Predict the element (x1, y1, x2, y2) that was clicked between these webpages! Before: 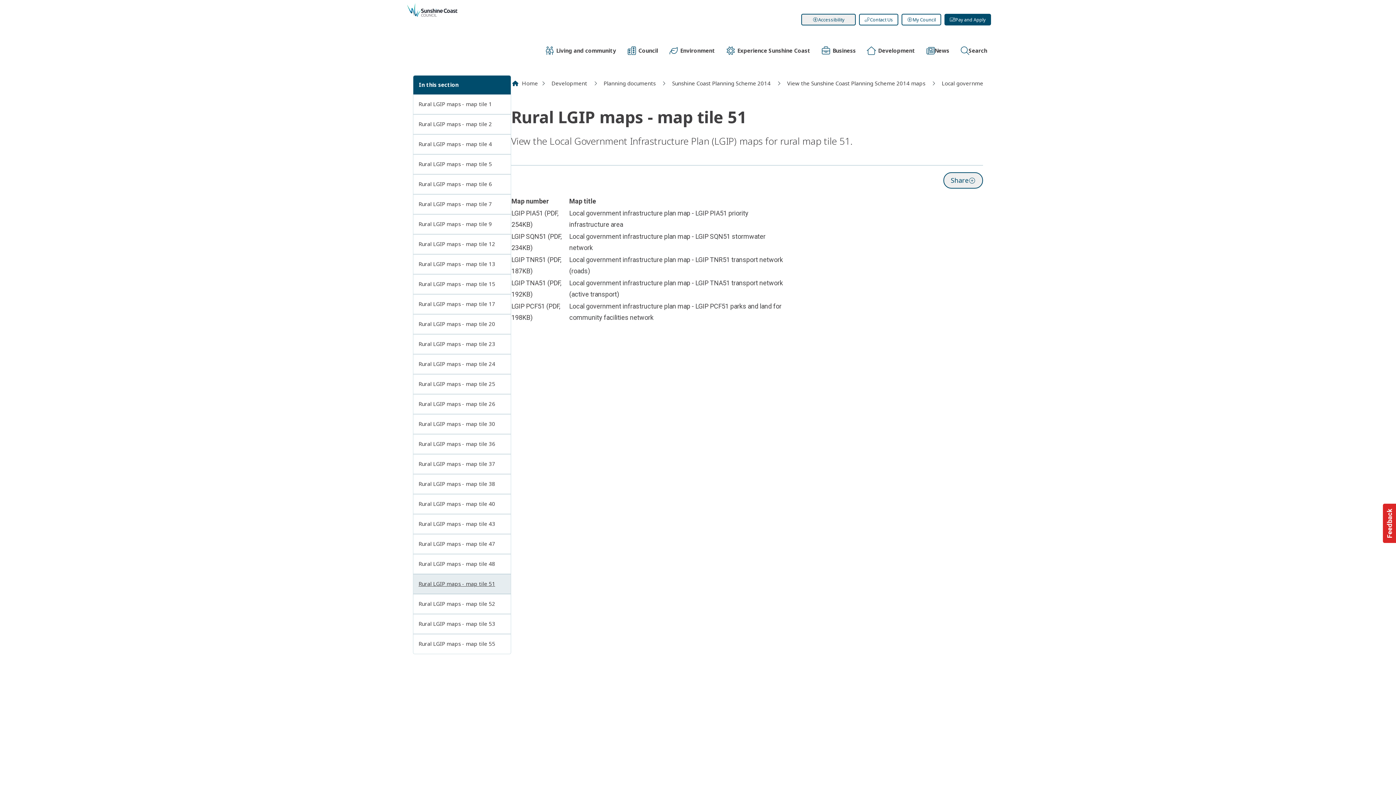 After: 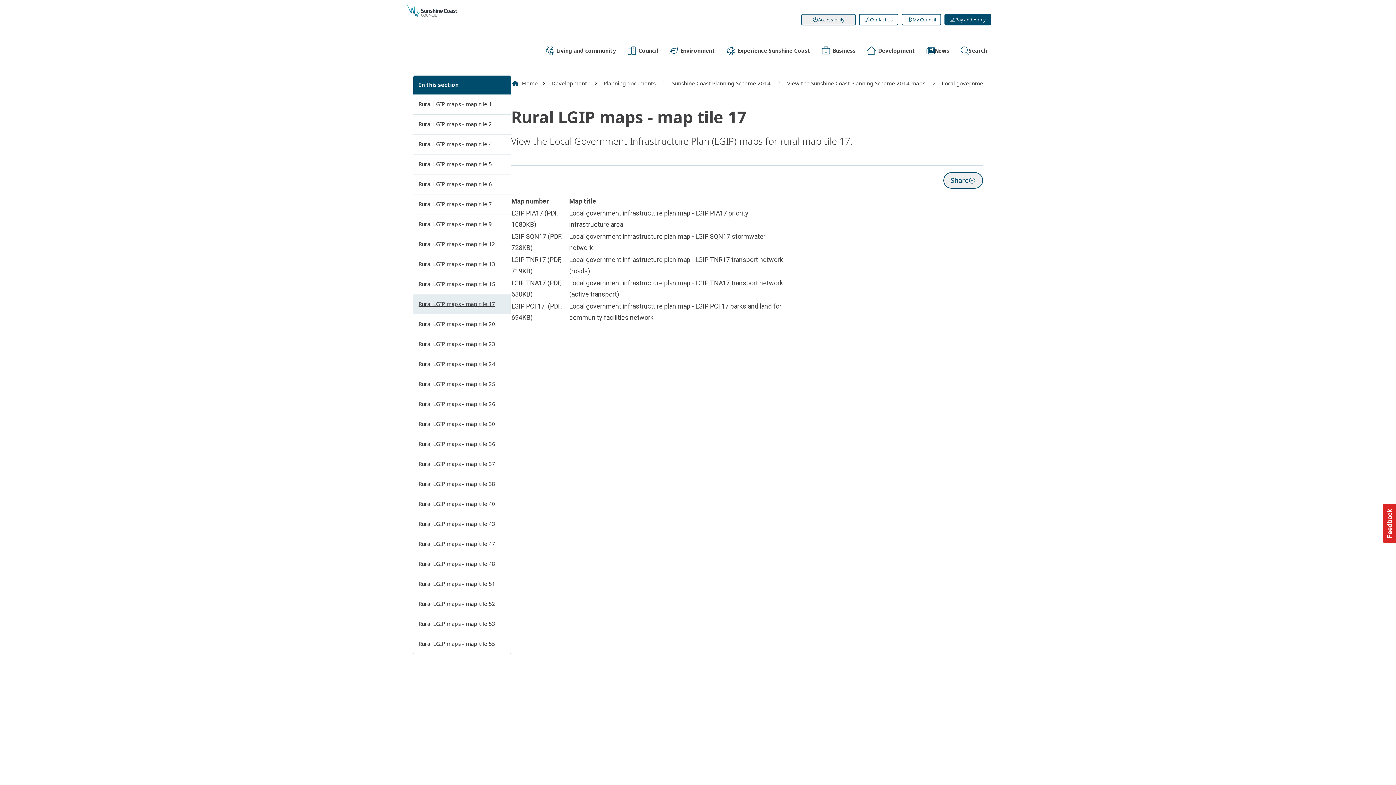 Action: label: Rural LGIP maps - map tile 17 bbox: (413, 294, 510, 314)